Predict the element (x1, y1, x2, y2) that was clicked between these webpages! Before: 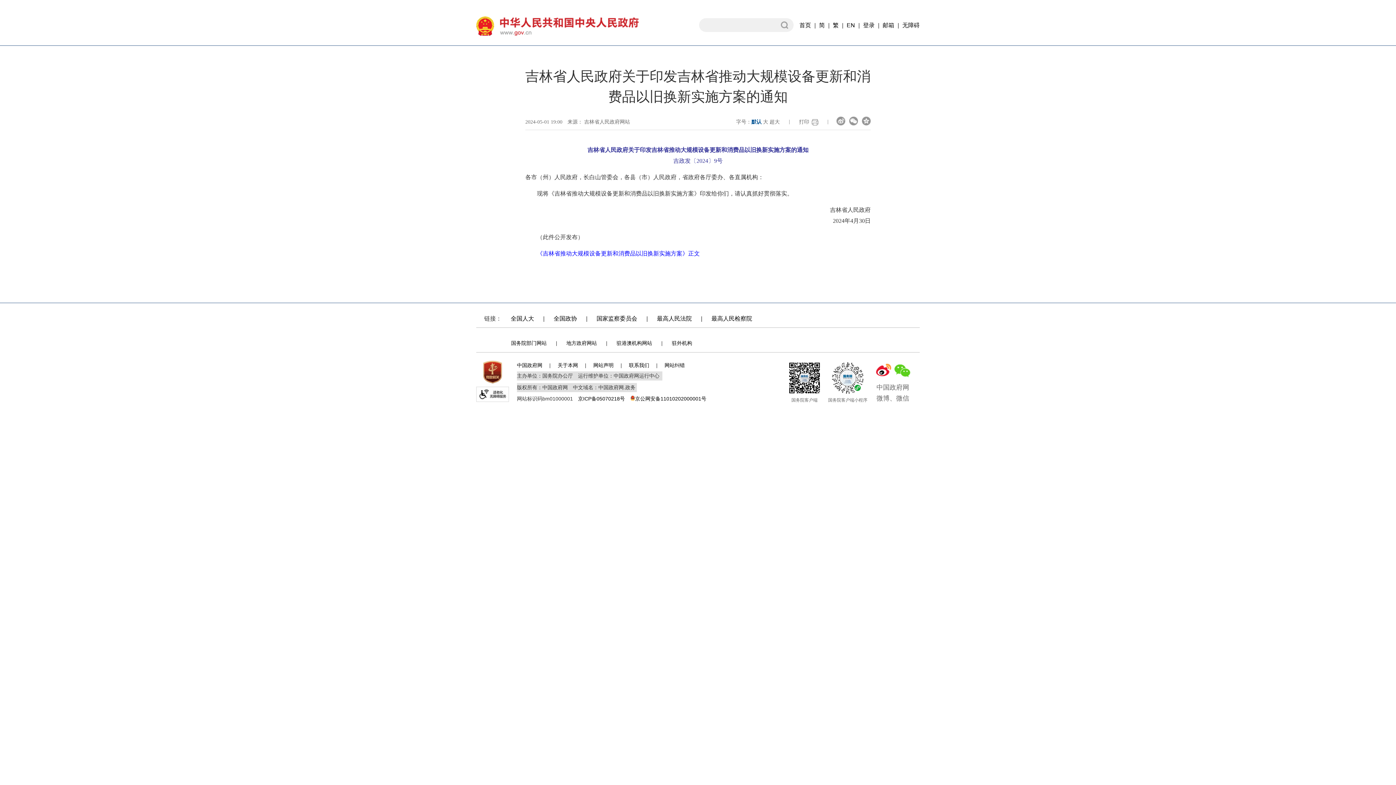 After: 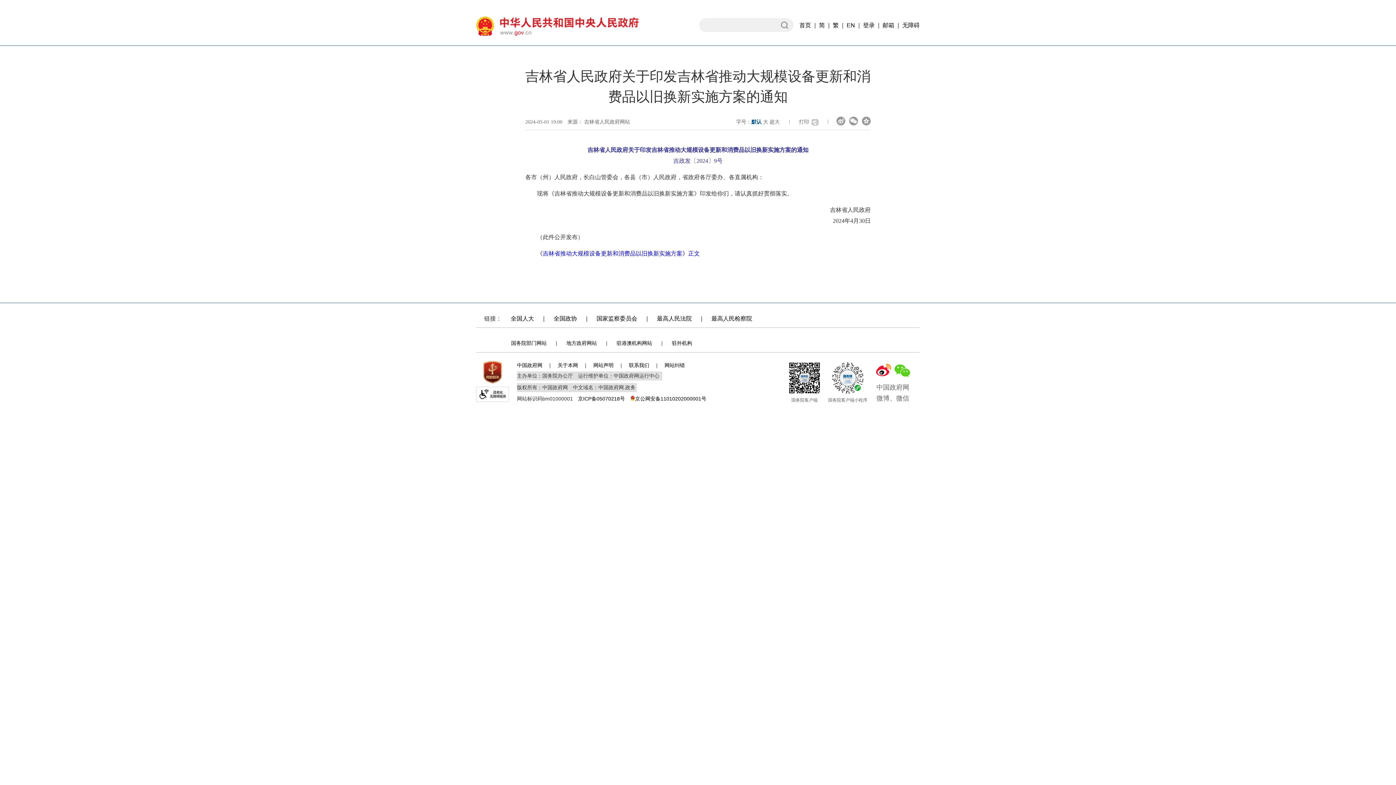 Action: bbox: (893, 374, 911, 380)